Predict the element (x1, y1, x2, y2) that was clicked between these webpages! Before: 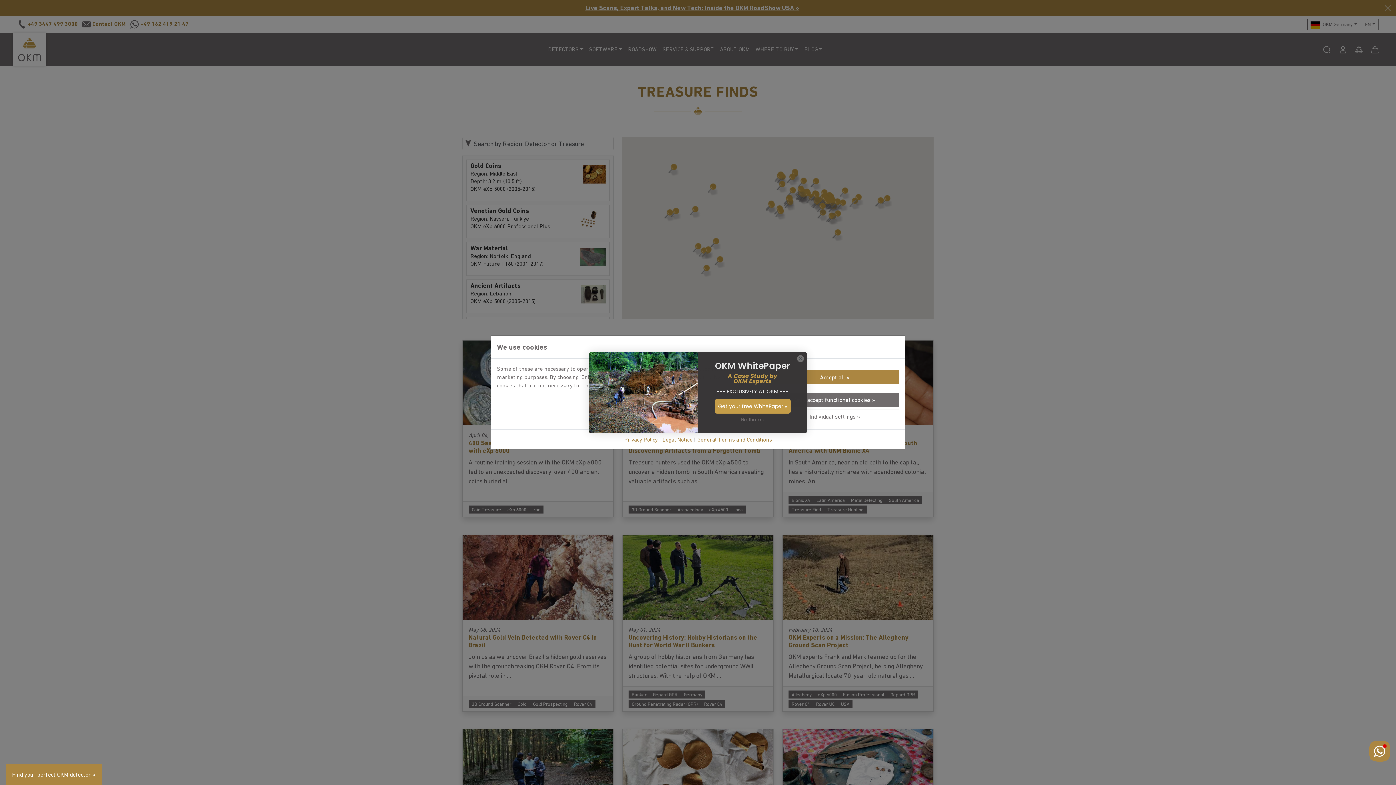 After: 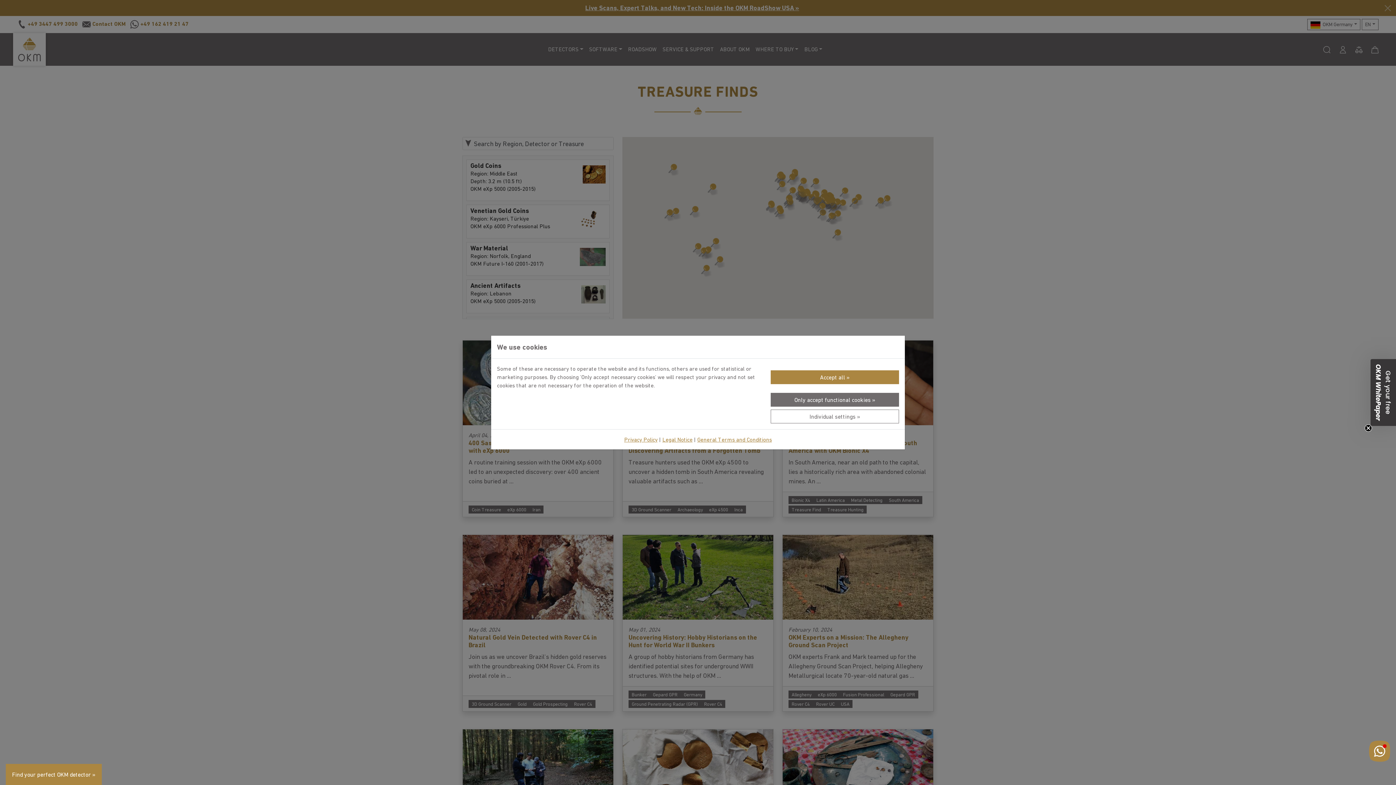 Action: bbox: (797, 355, 804, 362) label: Close dialog